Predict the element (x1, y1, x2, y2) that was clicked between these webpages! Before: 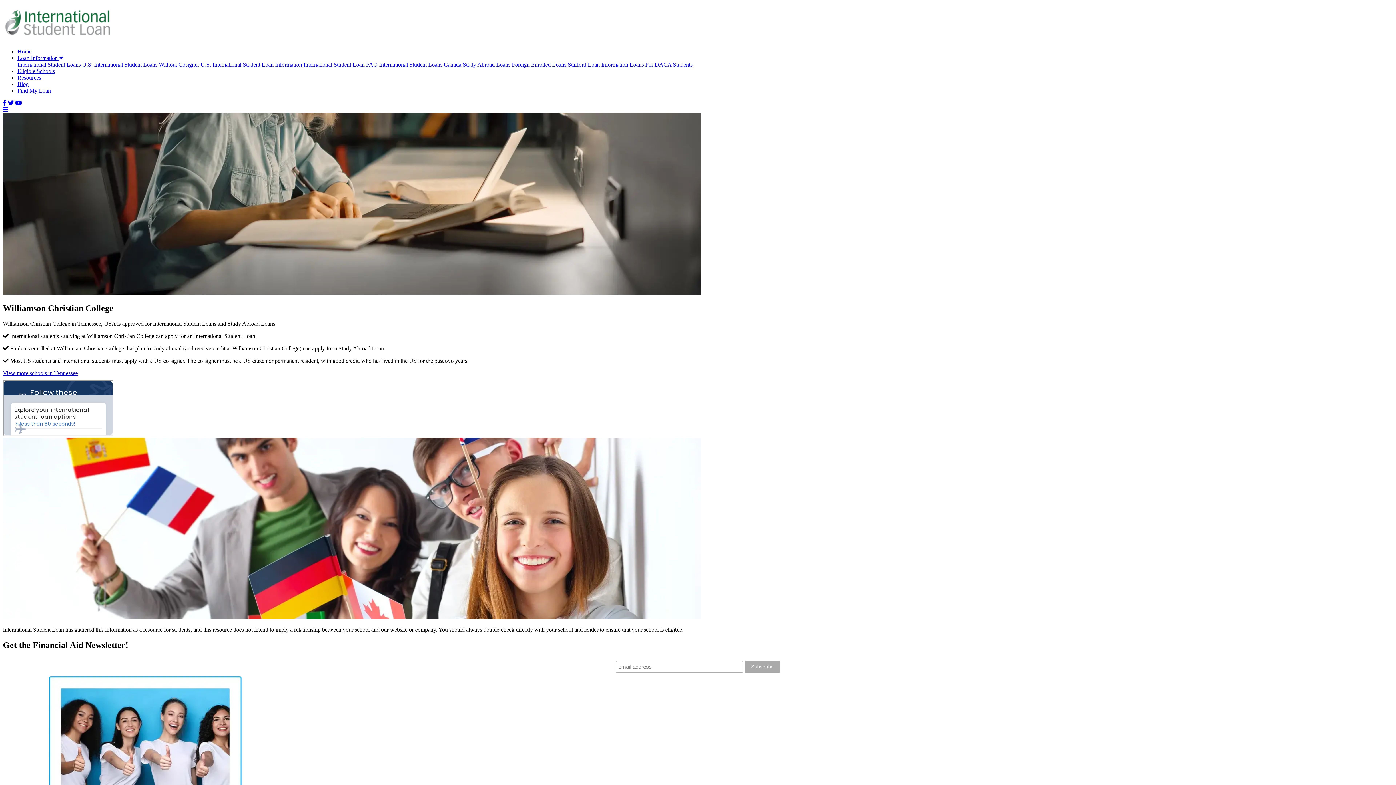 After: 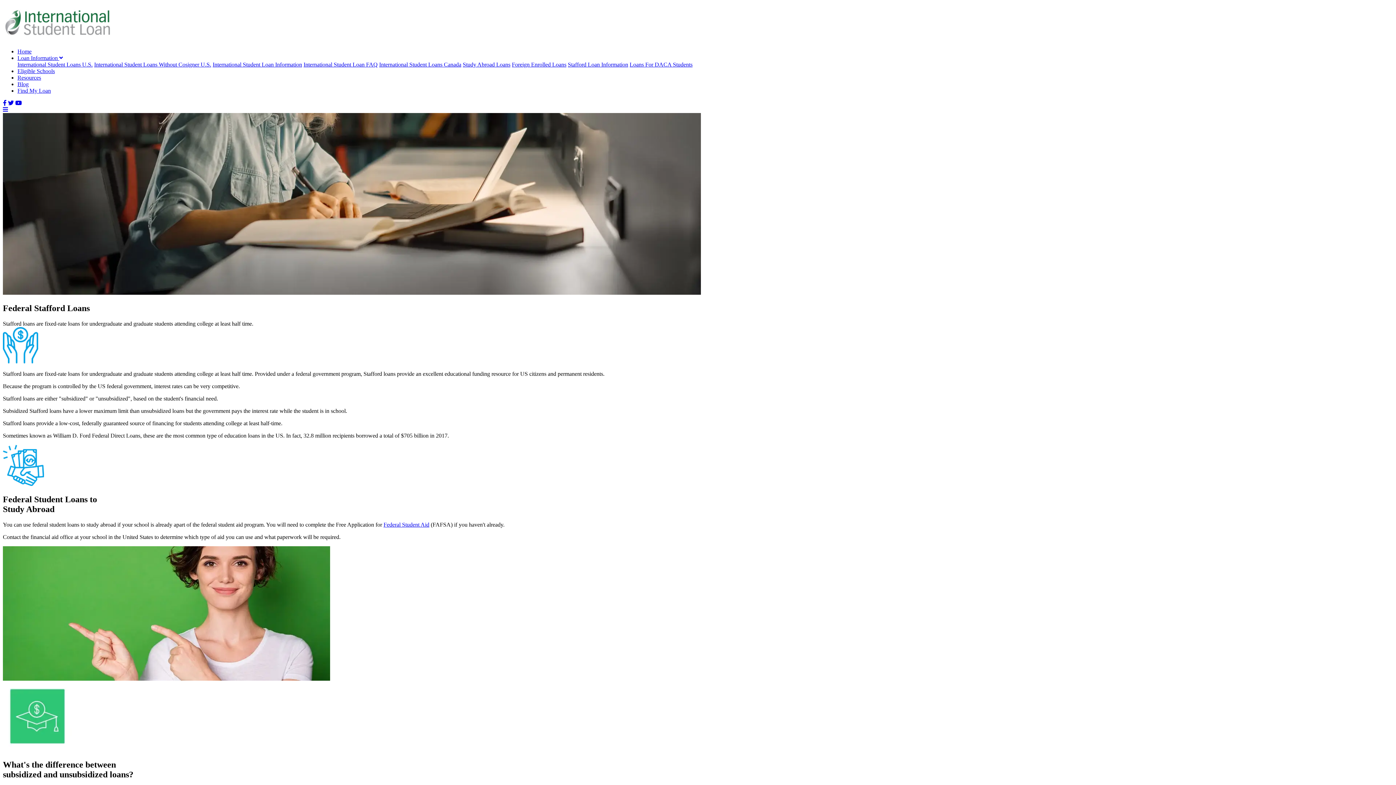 Action: bbox: (568, 61, 628, 67) label: Stafford Loan Information